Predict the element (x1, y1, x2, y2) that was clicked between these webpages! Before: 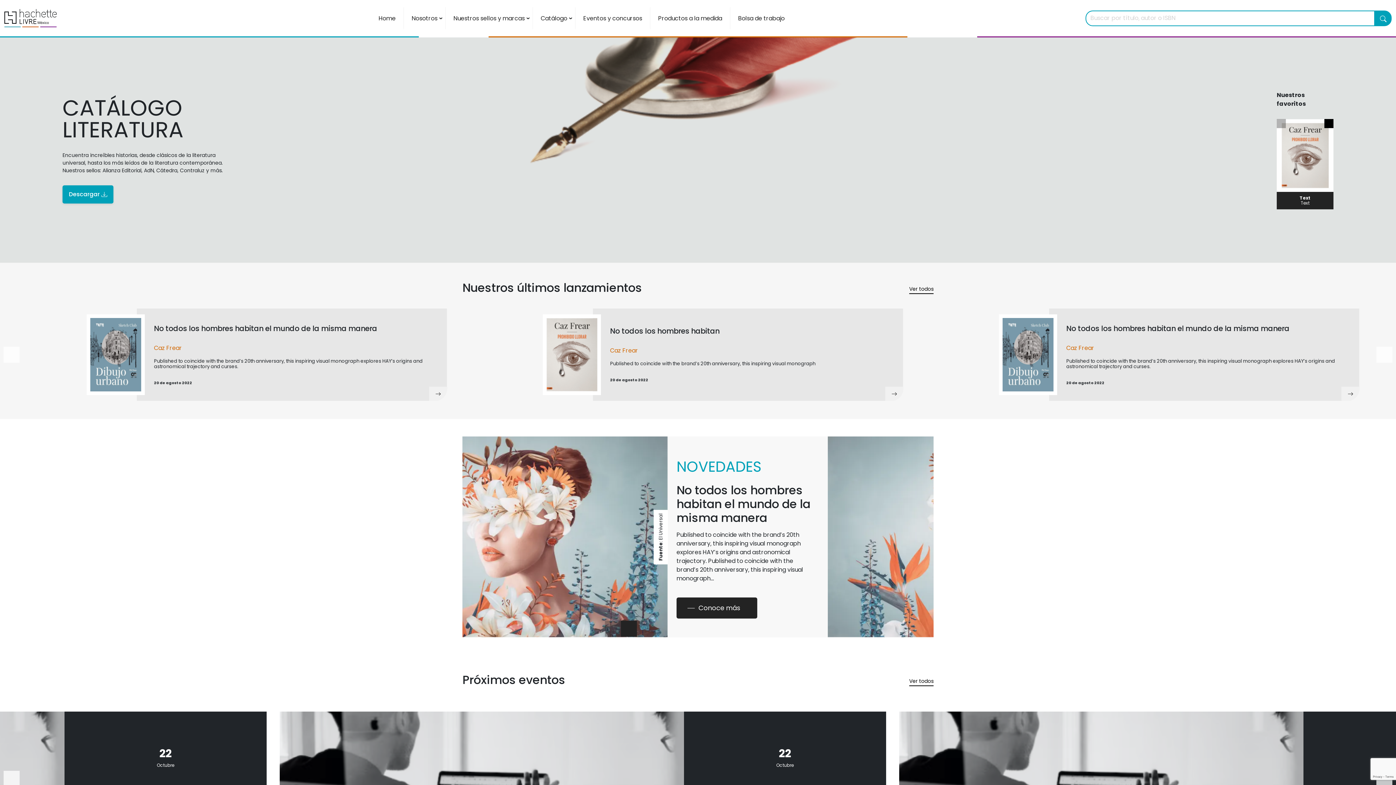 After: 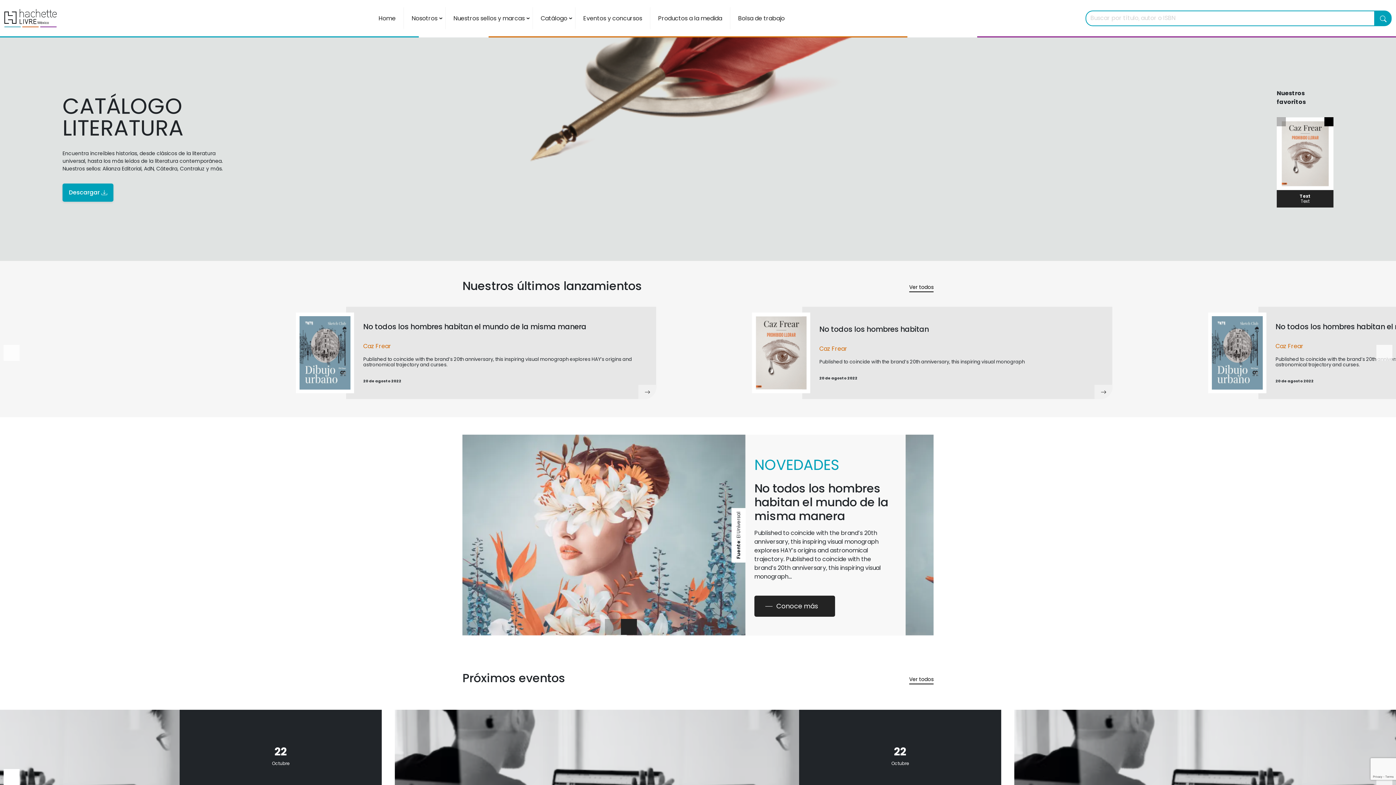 Action: label: Previous bbox: (3, 771, 19, 787)